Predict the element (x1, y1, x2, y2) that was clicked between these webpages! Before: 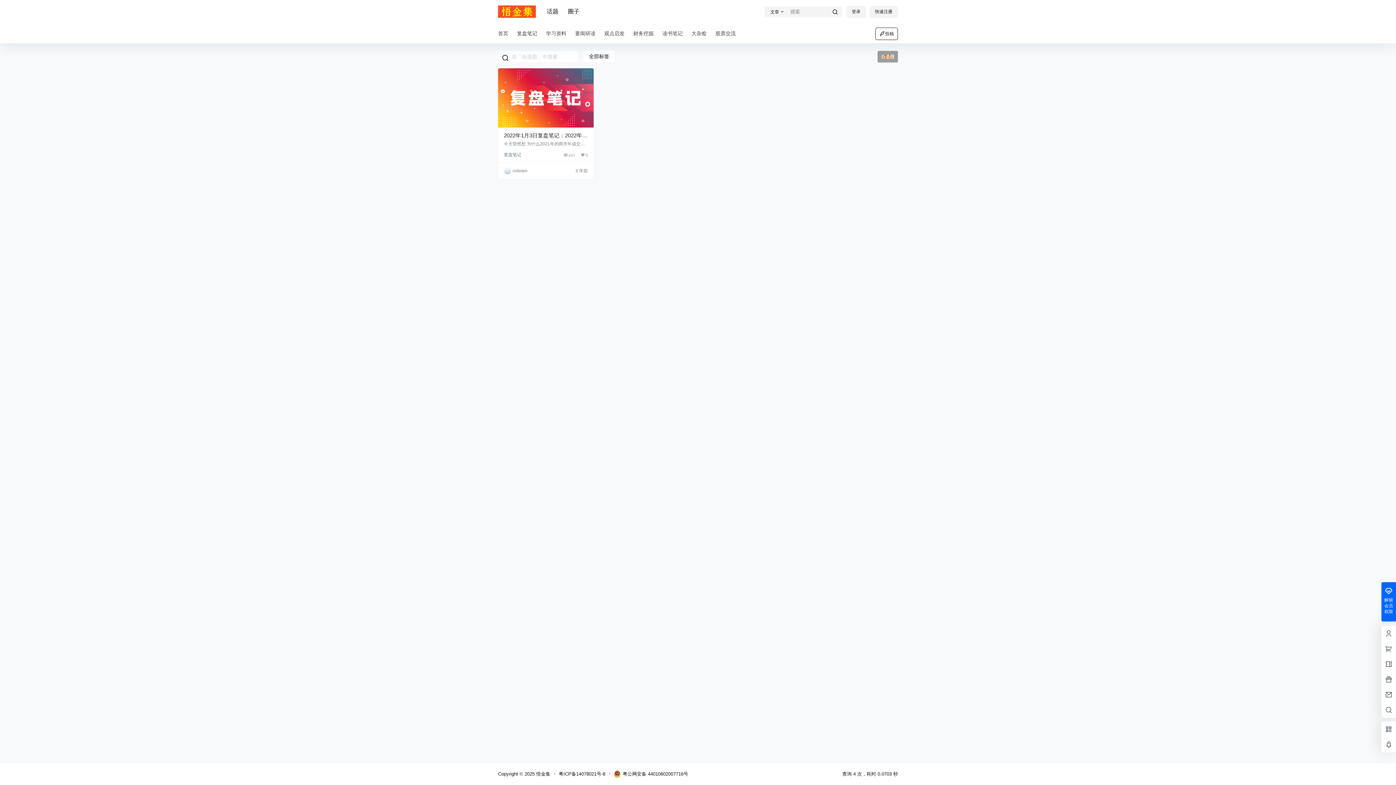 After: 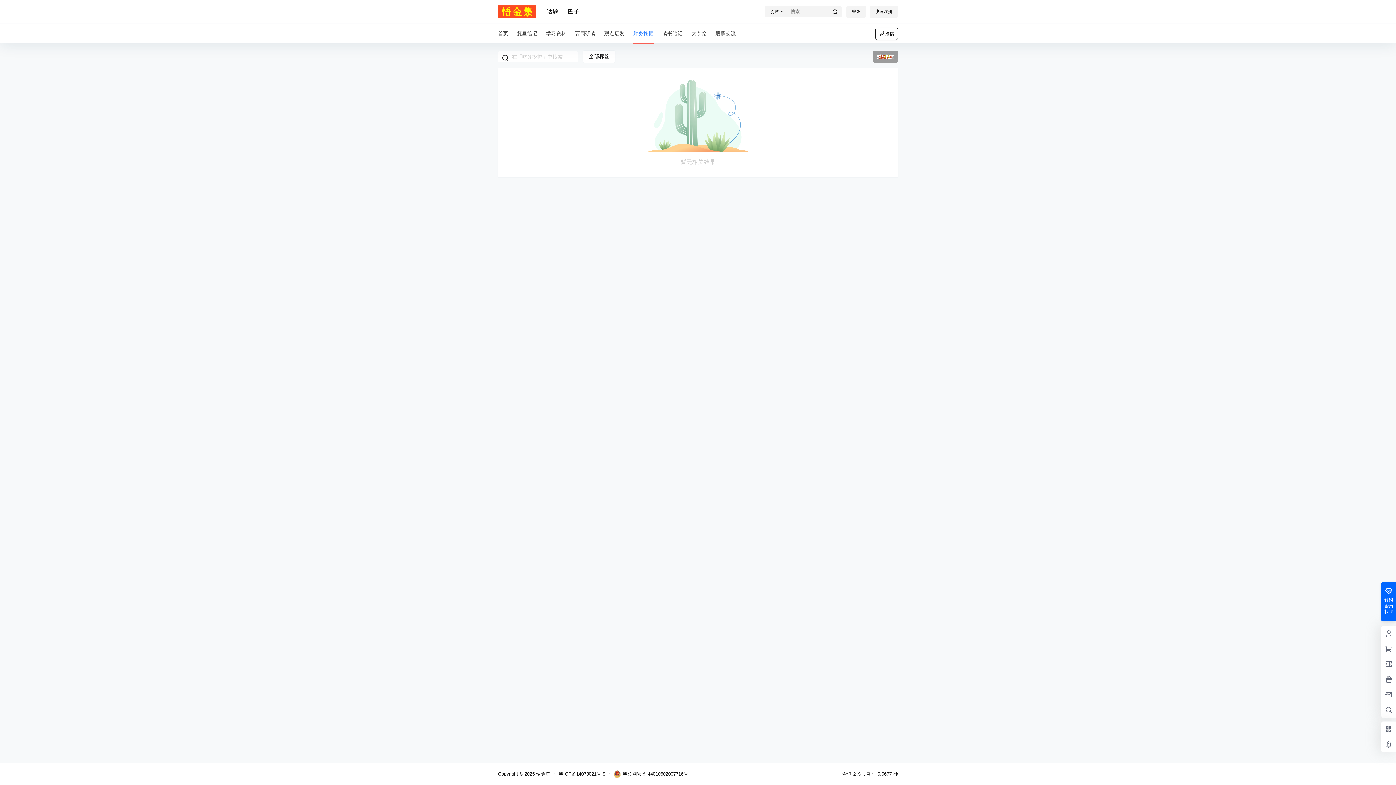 Action: label: 财务挖掘 bbox: (629, 23, 658, 43)